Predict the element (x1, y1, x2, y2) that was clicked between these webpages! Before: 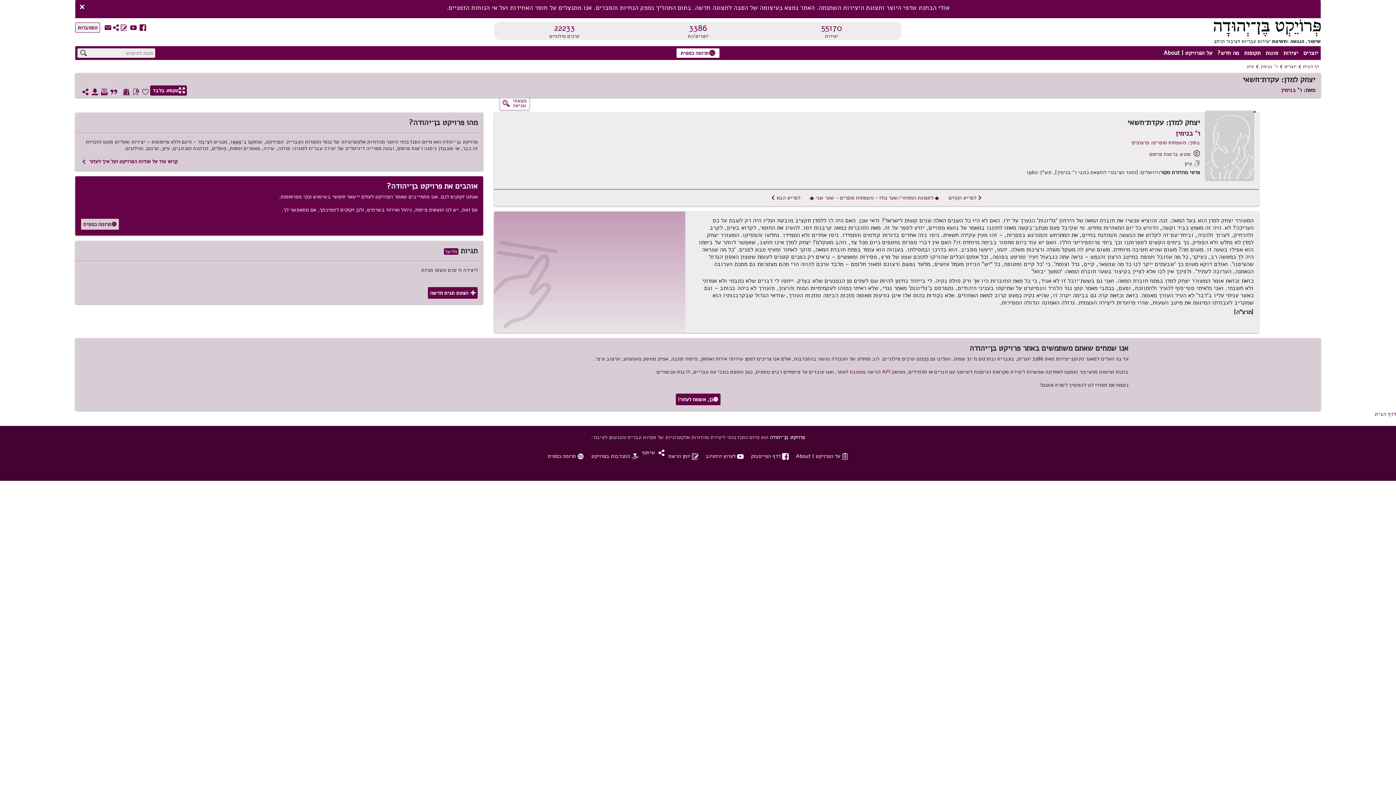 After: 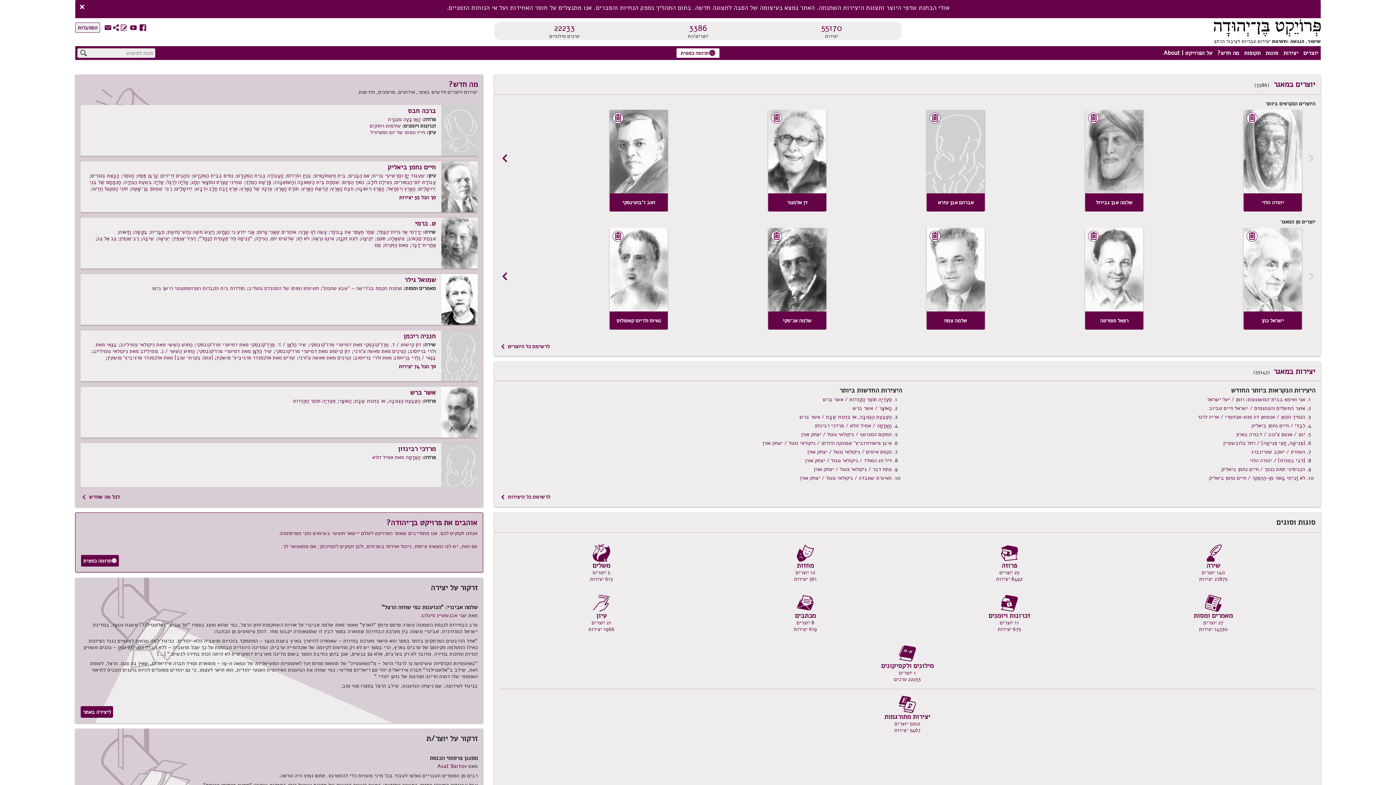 Action: bbox: (913, 18, 1321, 46)